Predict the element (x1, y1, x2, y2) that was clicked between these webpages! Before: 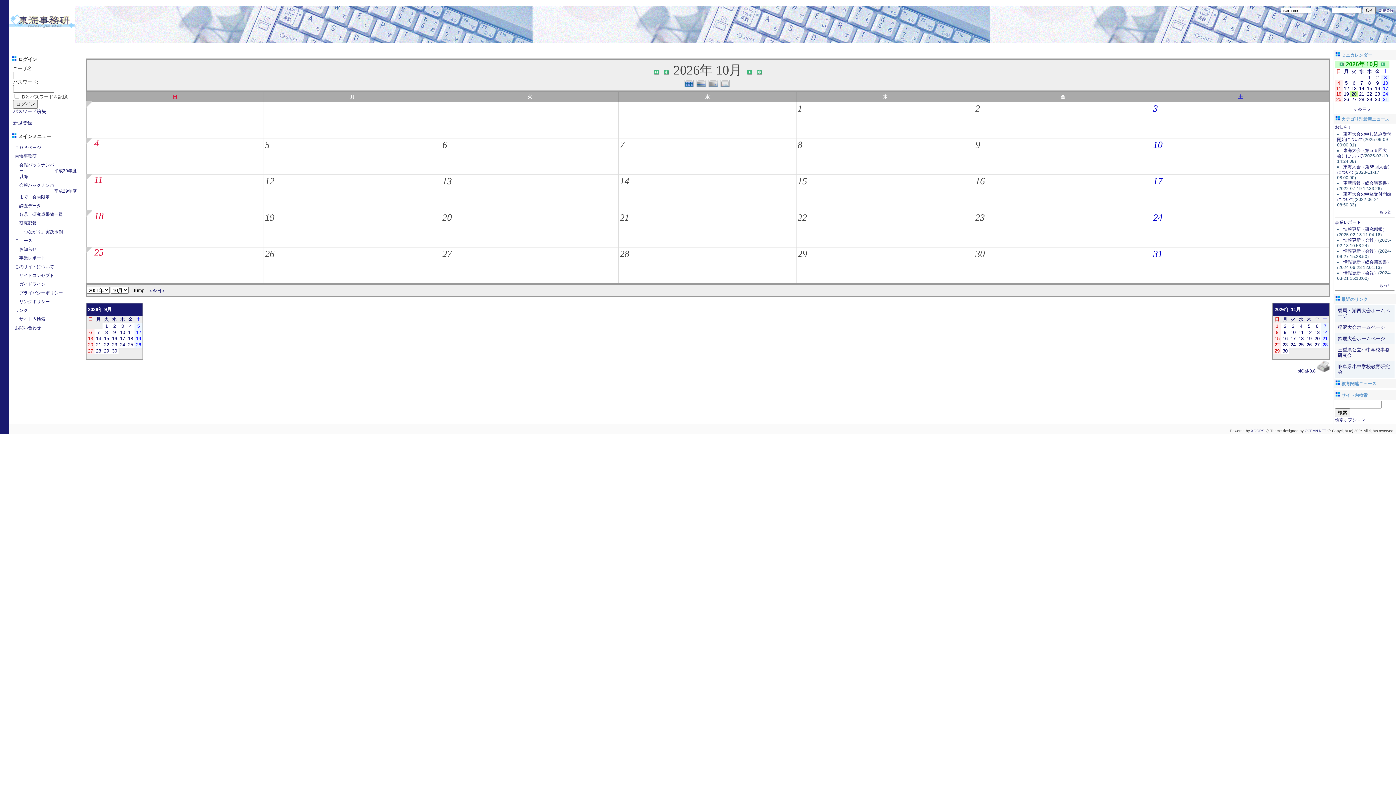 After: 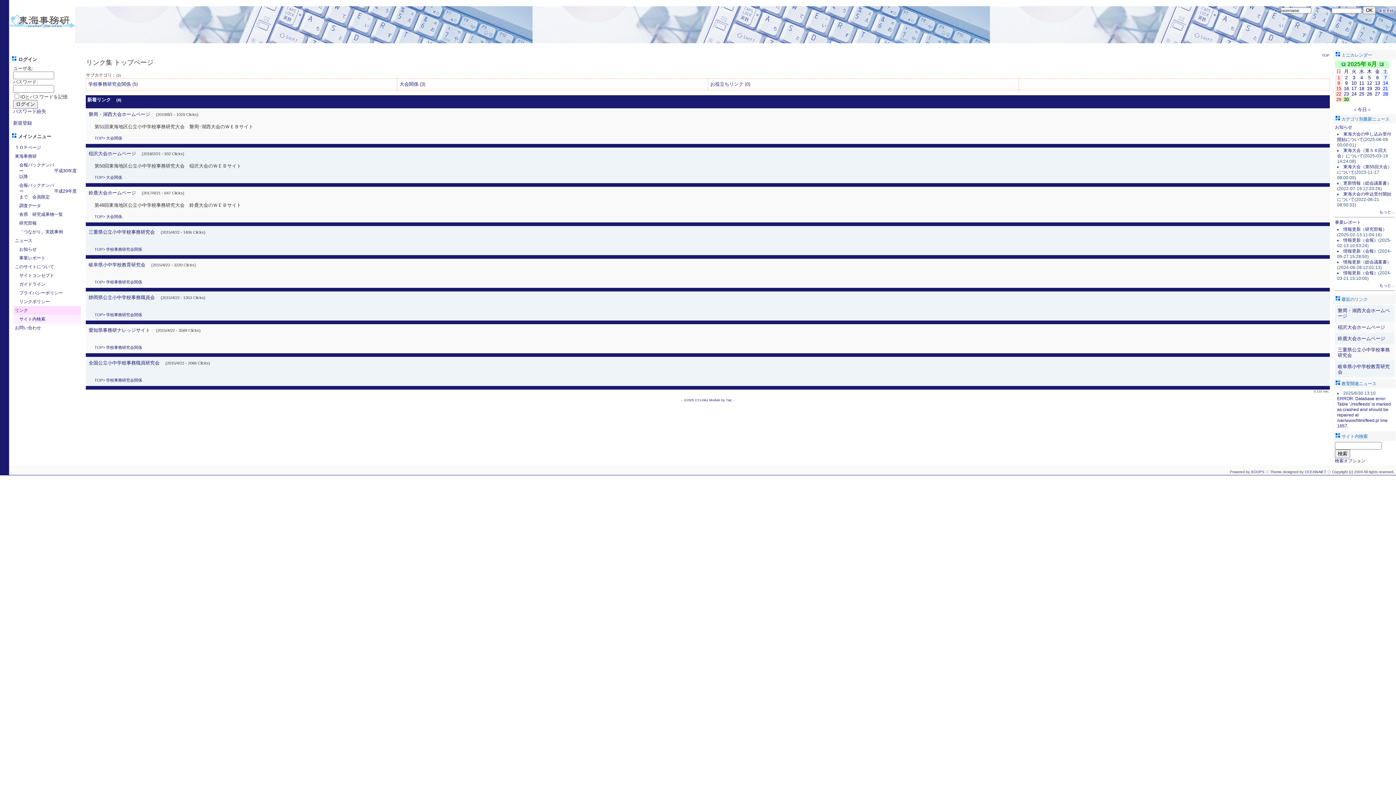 Action: bbox: (13, 306, 80, 314) label: リンク